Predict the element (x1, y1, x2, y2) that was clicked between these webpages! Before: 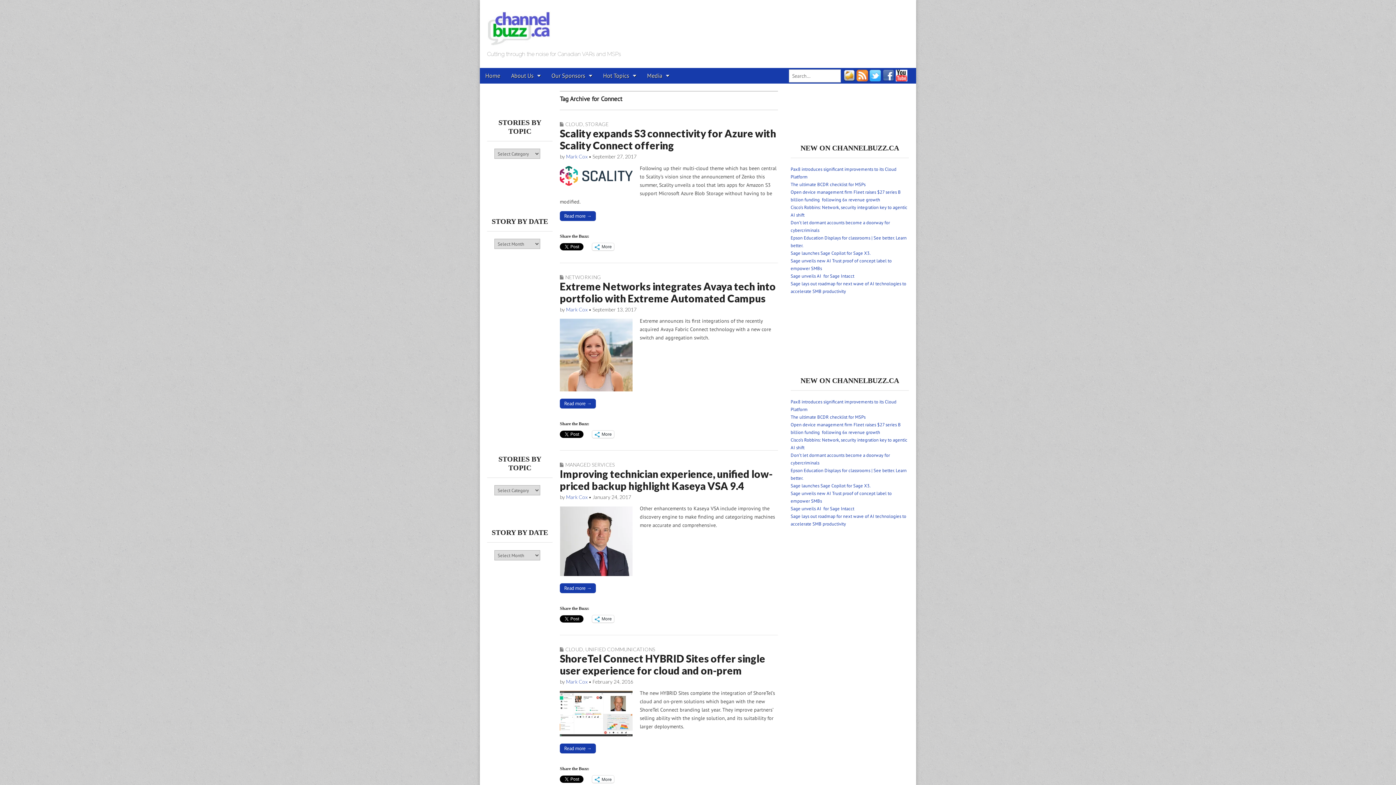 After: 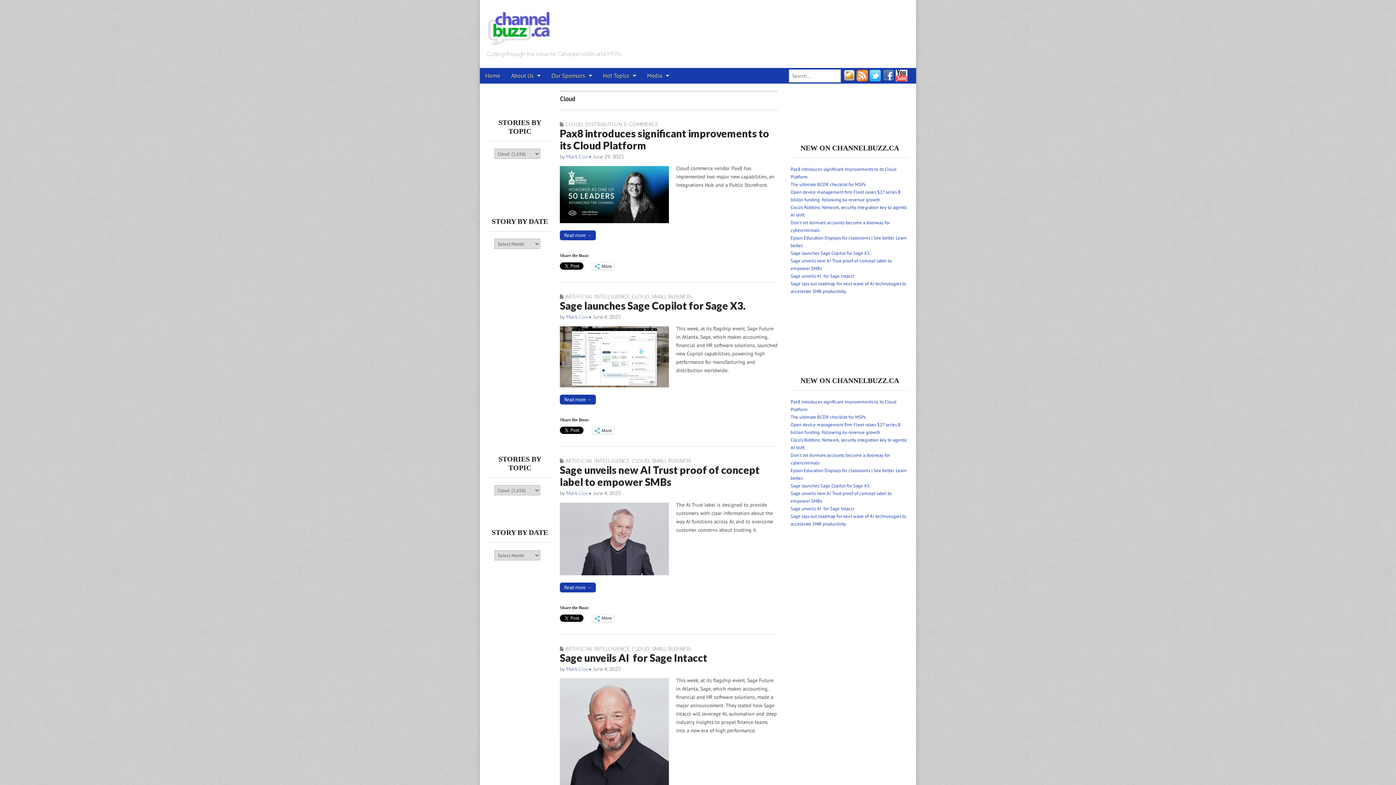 Action: label: CLOUD bbox: (565, 646, 583, 652)